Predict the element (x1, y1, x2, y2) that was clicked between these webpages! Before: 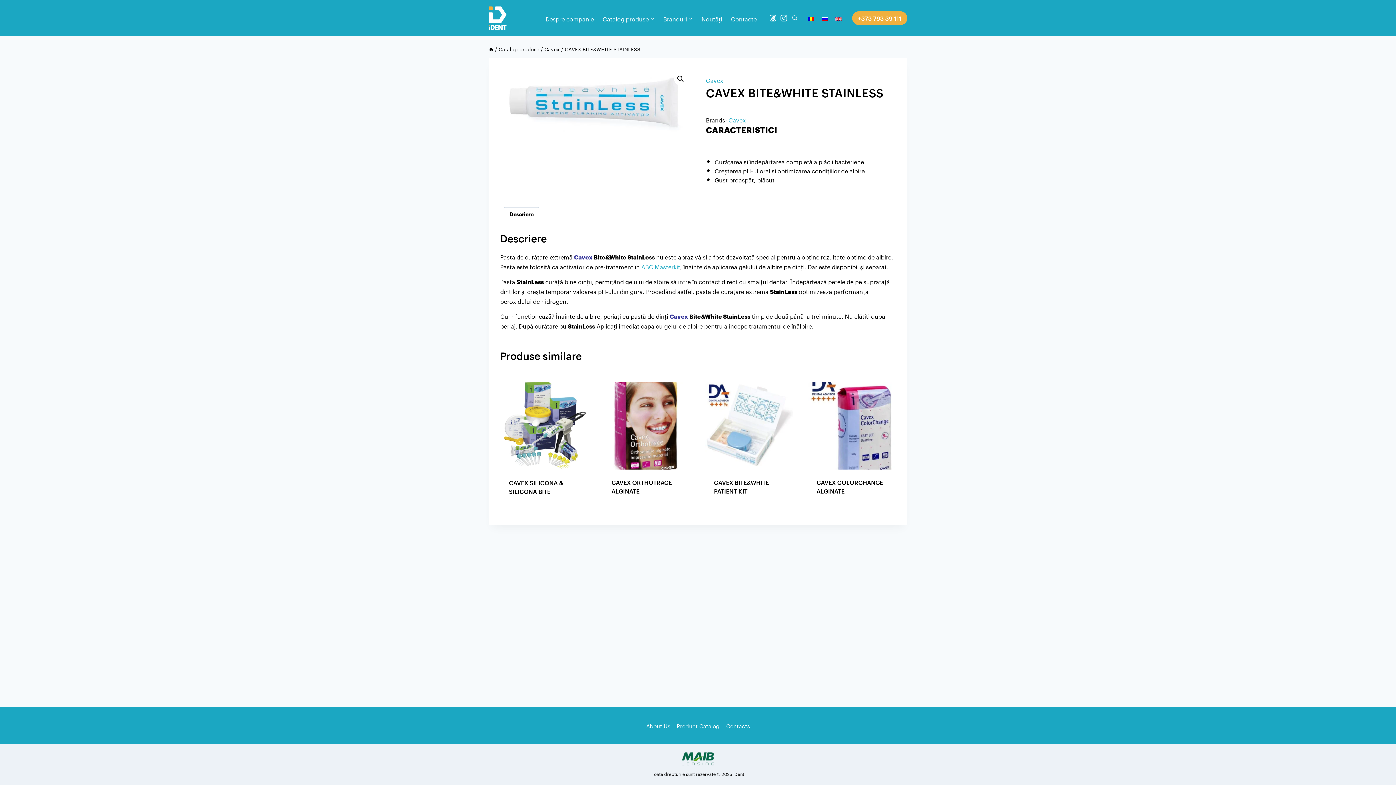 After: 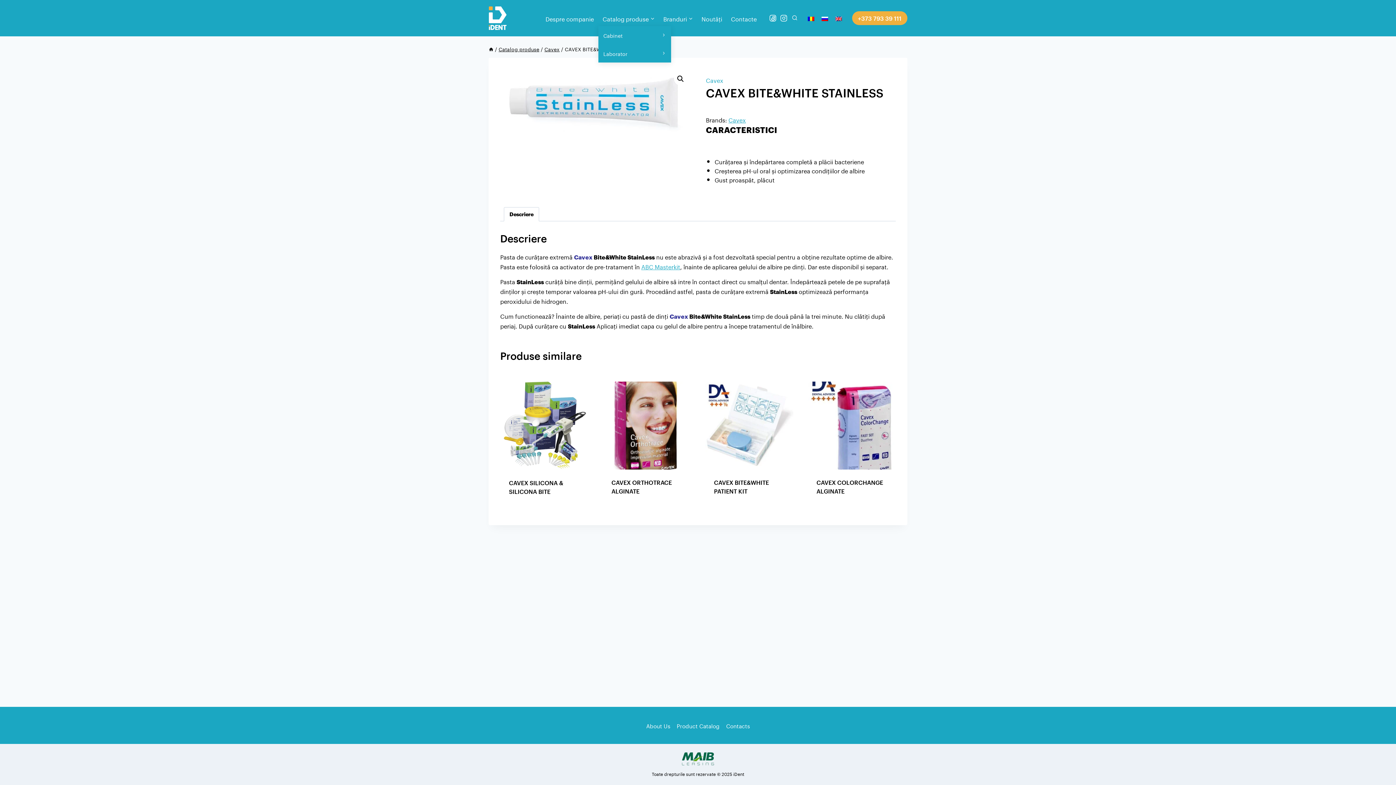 Action: bbox: (598, 10, 659, 26) label: Catalog produse